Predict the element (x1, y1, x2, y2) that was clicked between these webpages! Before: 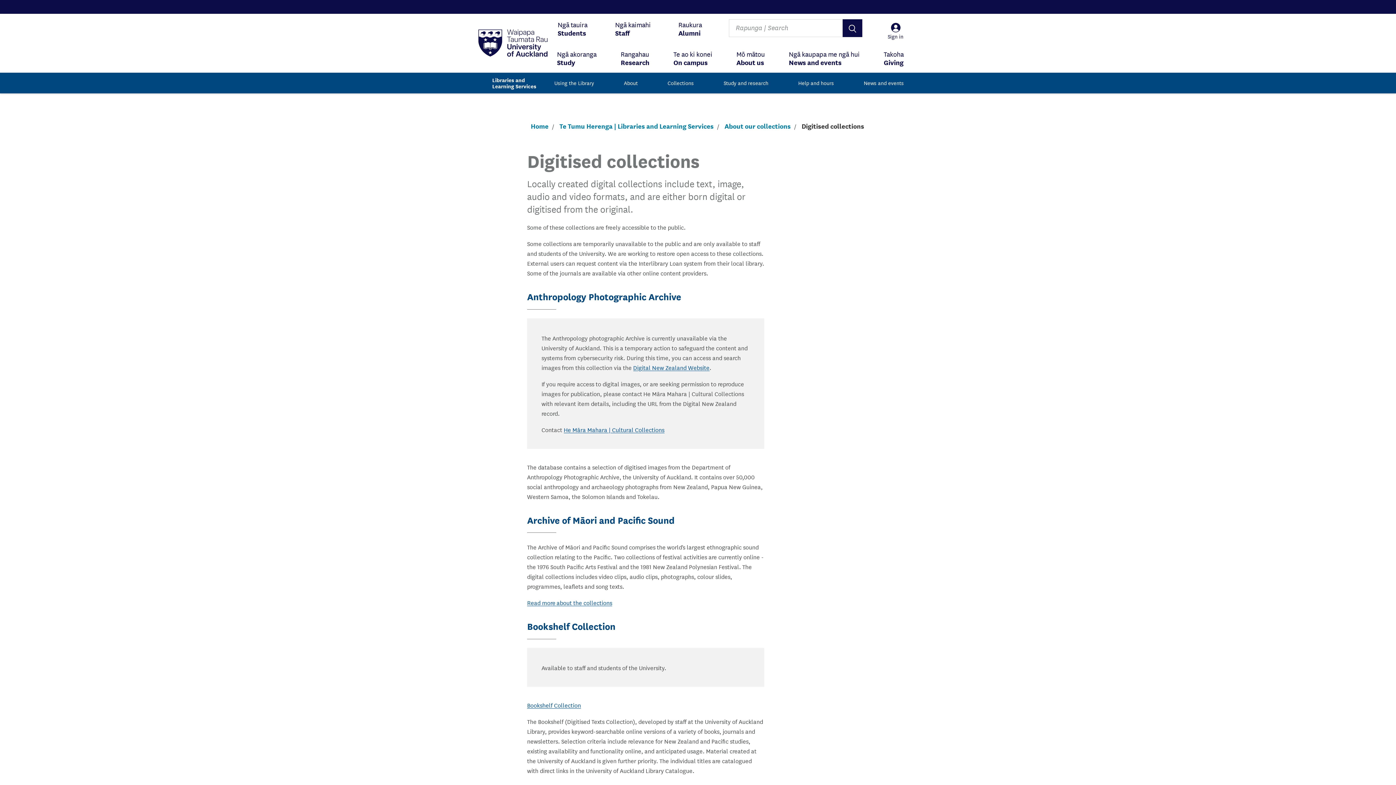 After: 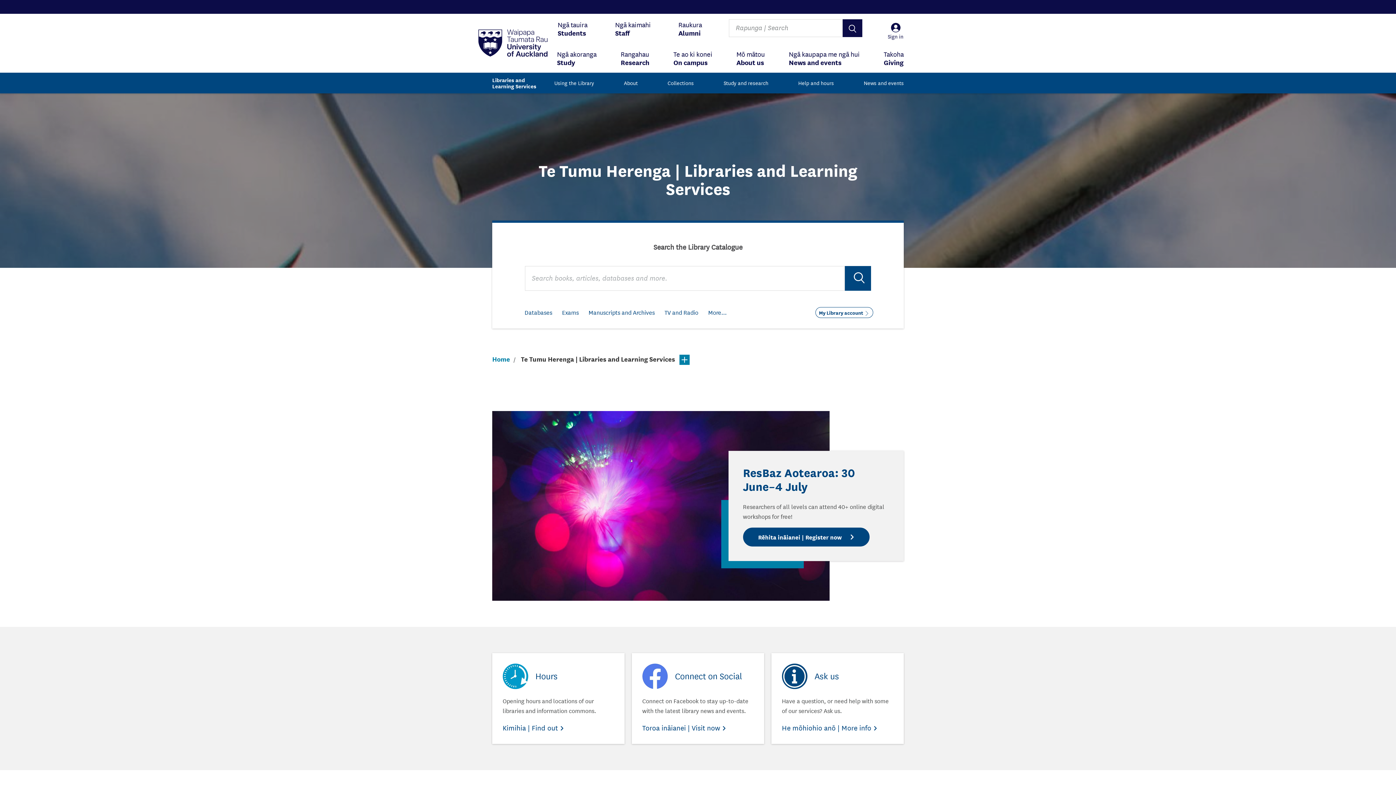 Action: label: Libraries and Learning Services bbox: (492, 76, 547, 89)